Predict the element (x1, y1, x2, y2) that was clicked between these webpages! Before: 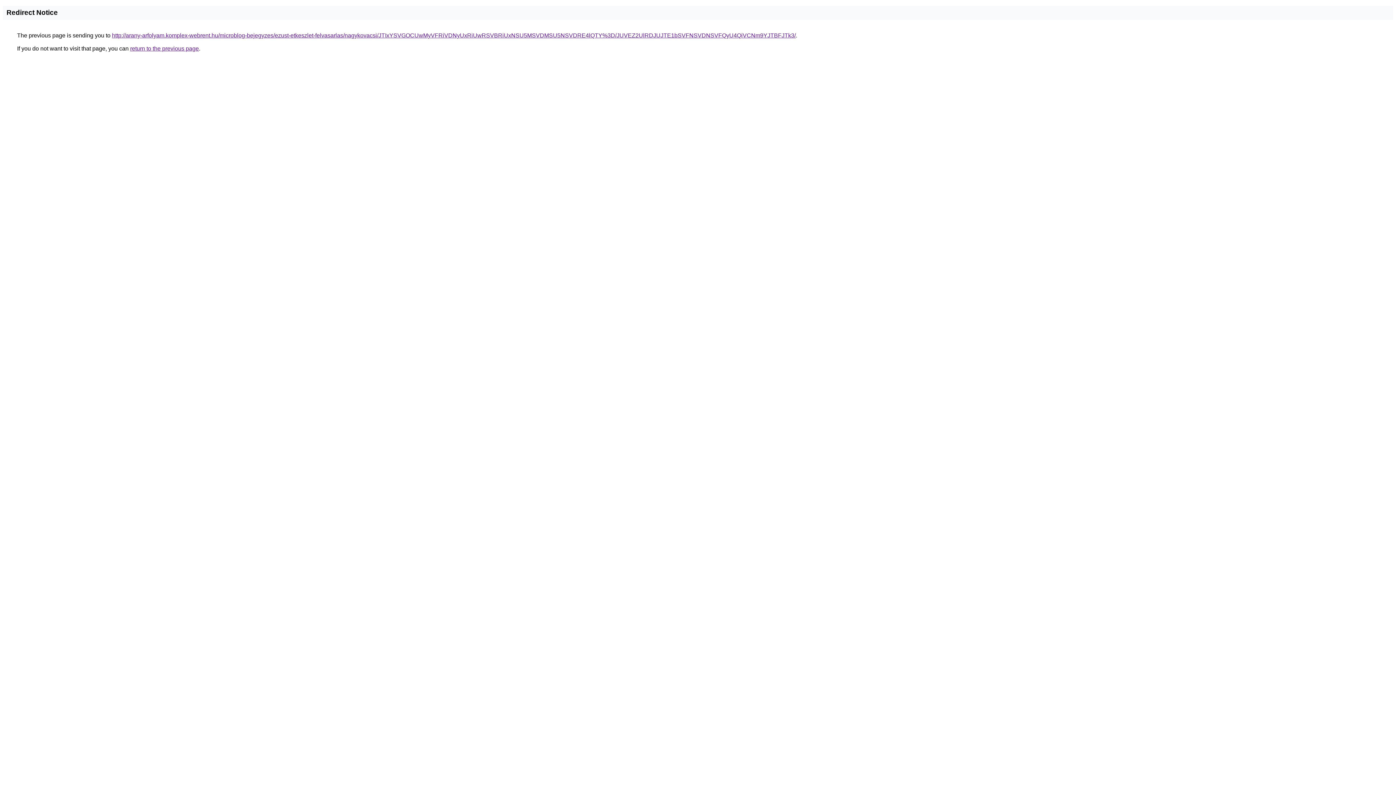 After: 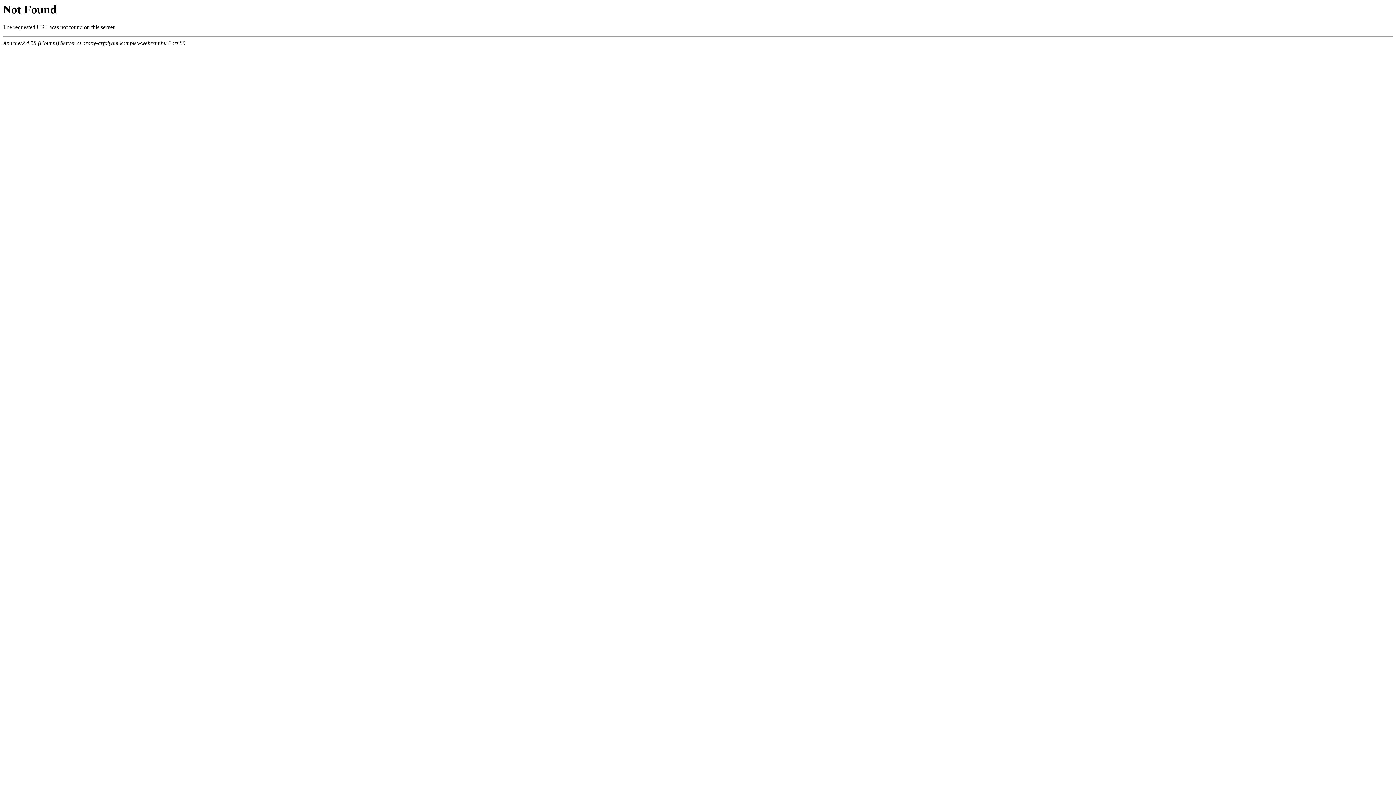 Action: label: http://arany-arfolyam.komplex-webrent.hu/microblog-bejegyzes/ezust-etkeszlet-felvasarlas/nagykovacsi/JTIxYSVGOCUwMyVFRiVDNyUxRiUwRSVBRiUxNSU5MSVDMSU5NSVDRE4lQTY%3D/JUVEZ2UlRDJUJTE1bSVFNSVDNSVFQyU4QiVCNm9YJTBFJTk3/ bbox: (112, 32, 796, 38)